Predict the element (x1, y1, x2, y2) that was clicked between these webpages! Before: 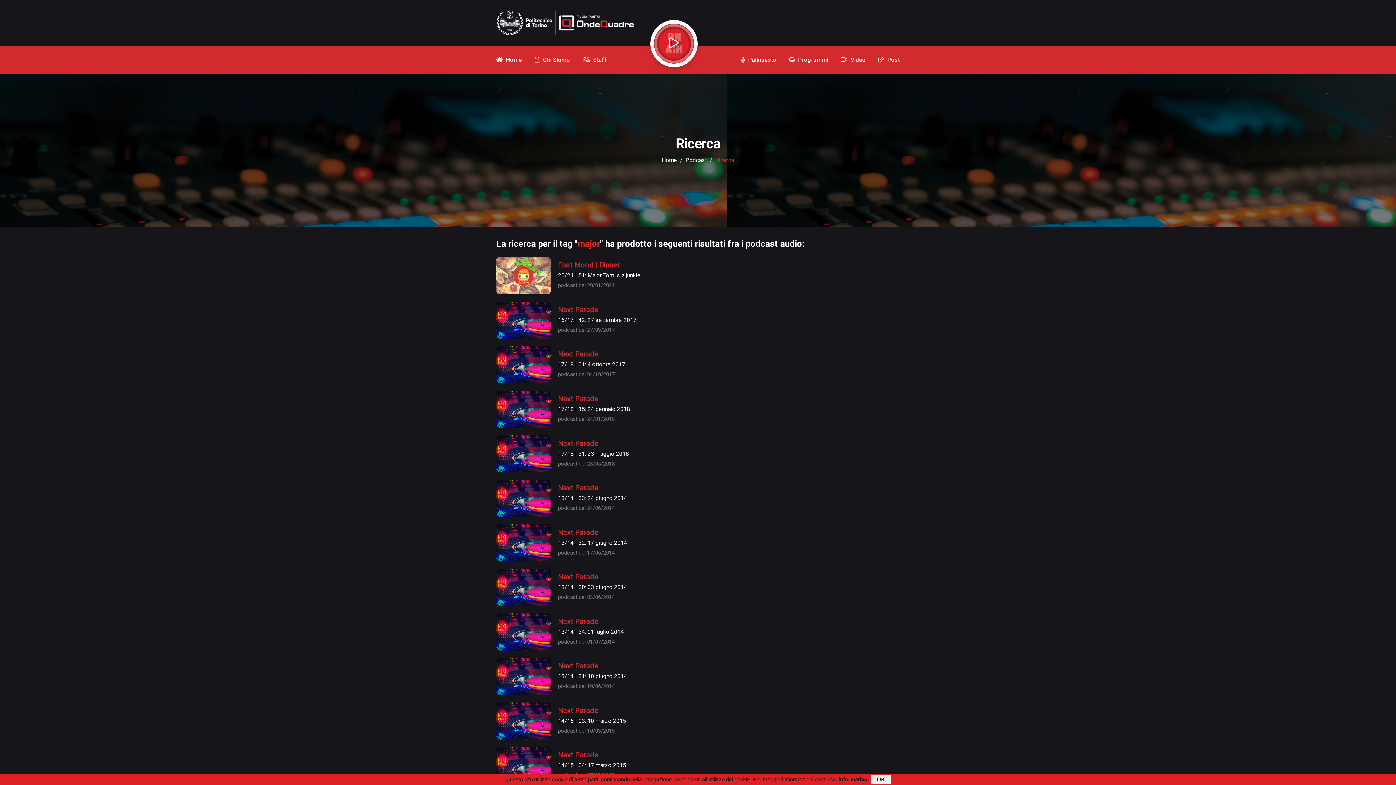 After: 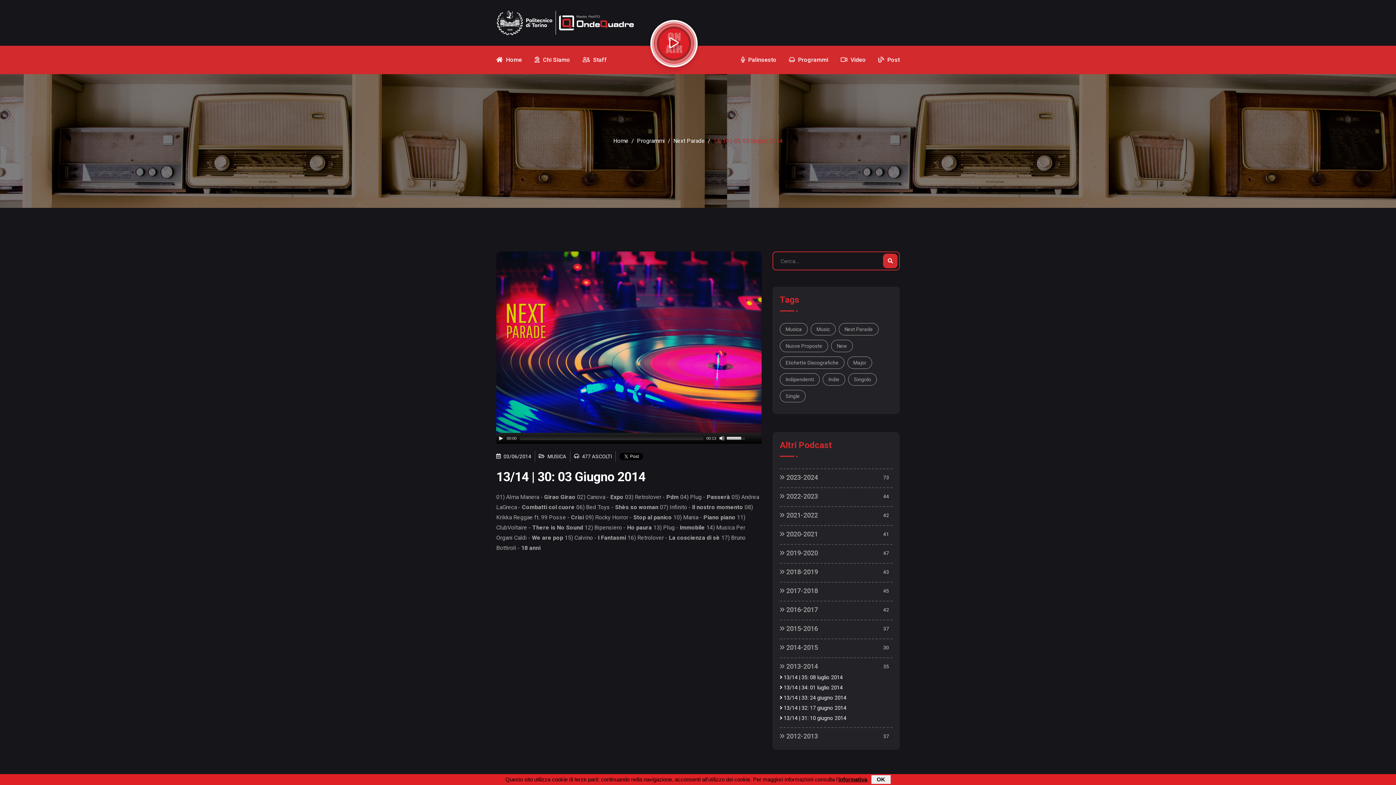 Action: bbox: (558, 582, 627, 602) label: 13/14 | 30: 03 giugno 2014

podcast del 03/06/2014